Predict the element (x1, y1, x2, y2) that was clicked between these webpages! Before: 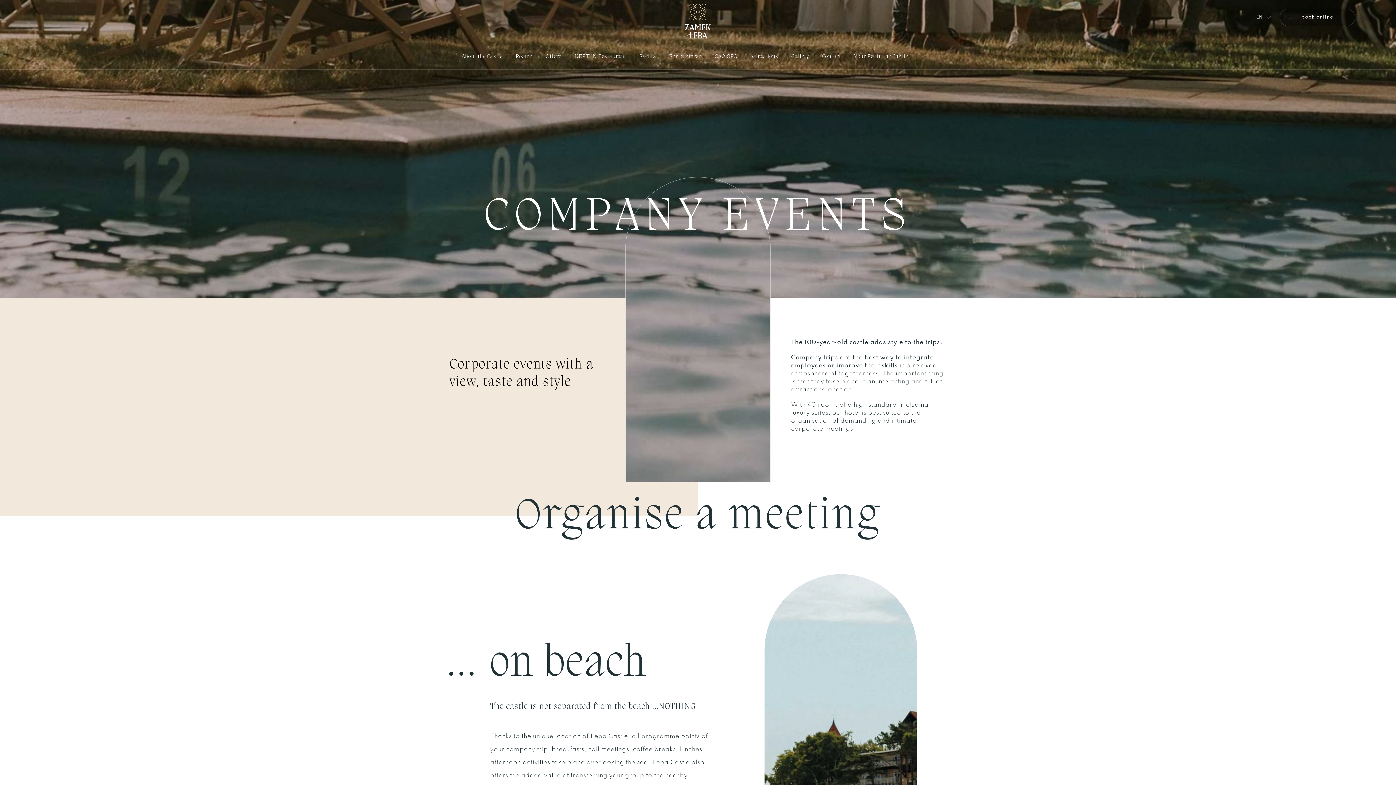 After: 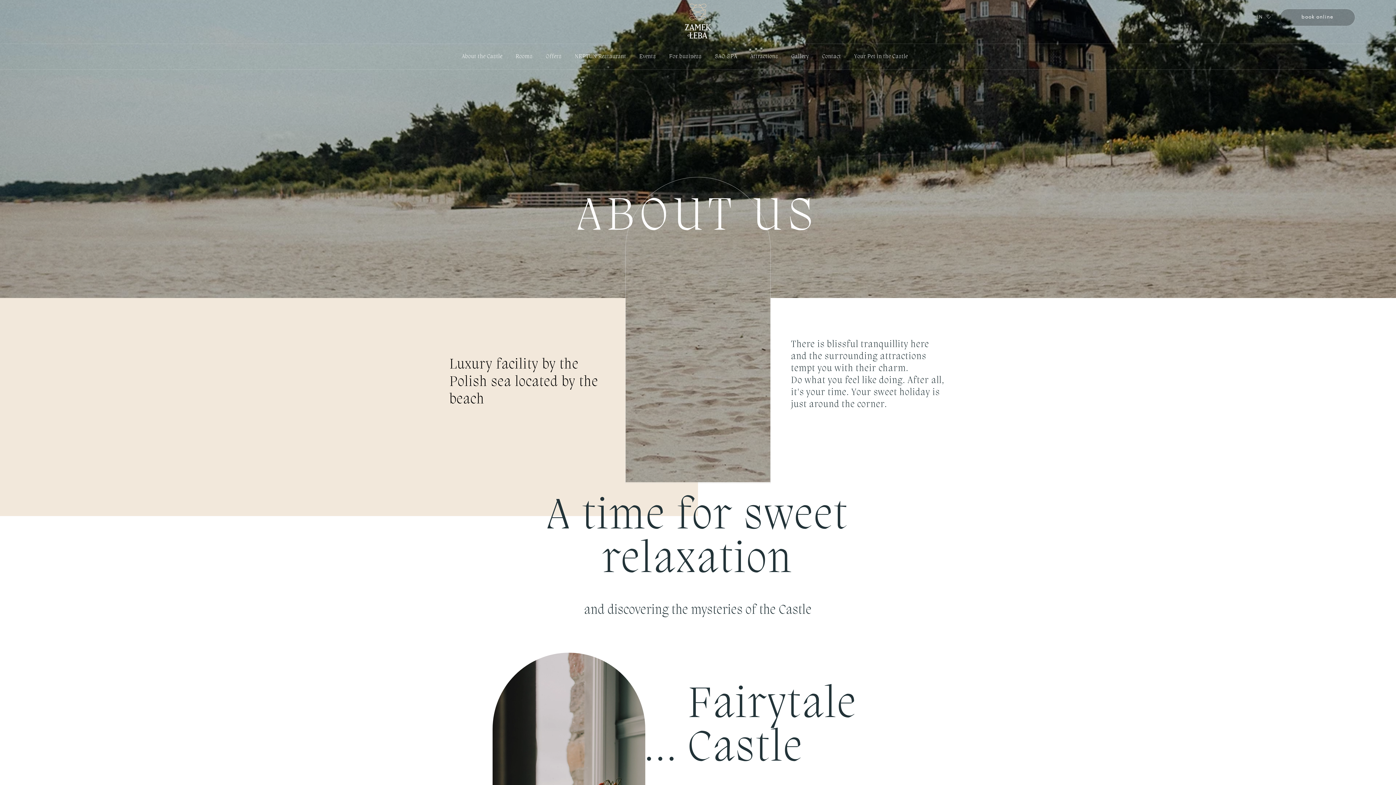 Action: label: About the Castle bbox: (462, 44, 502, 68)